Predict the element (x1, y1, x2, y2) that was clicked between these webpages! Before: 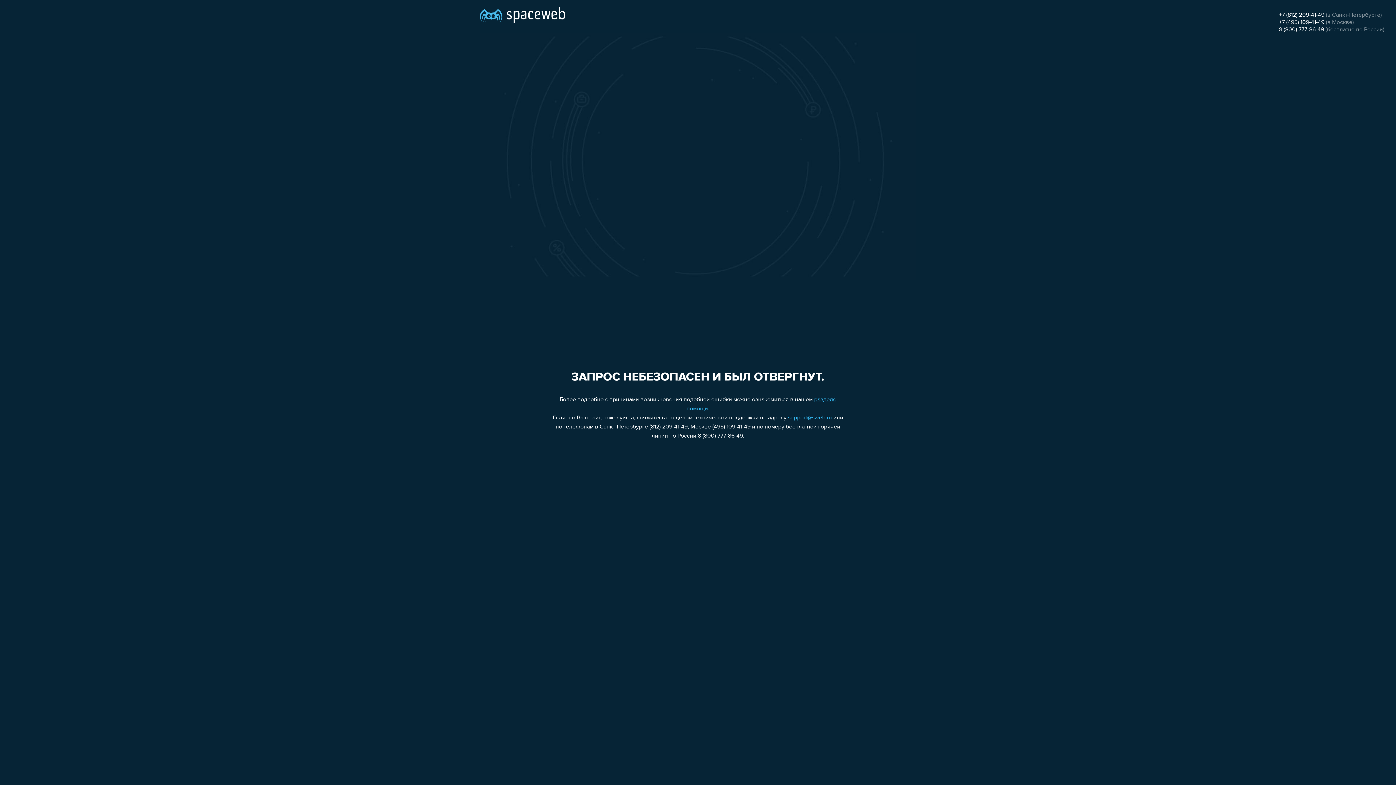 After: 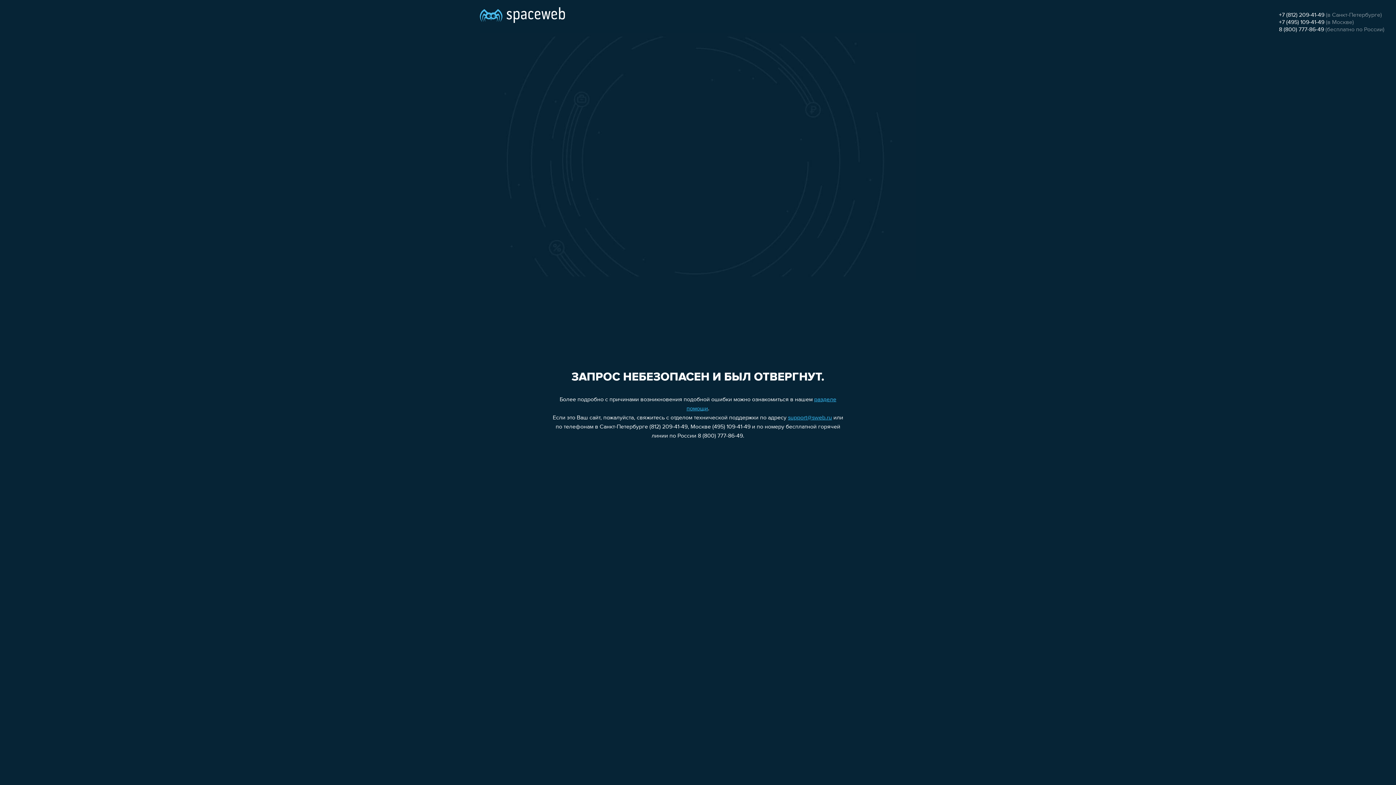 Action: bbox: (1279, 12, 1324, 18) label: +7 (812) 209-41-49